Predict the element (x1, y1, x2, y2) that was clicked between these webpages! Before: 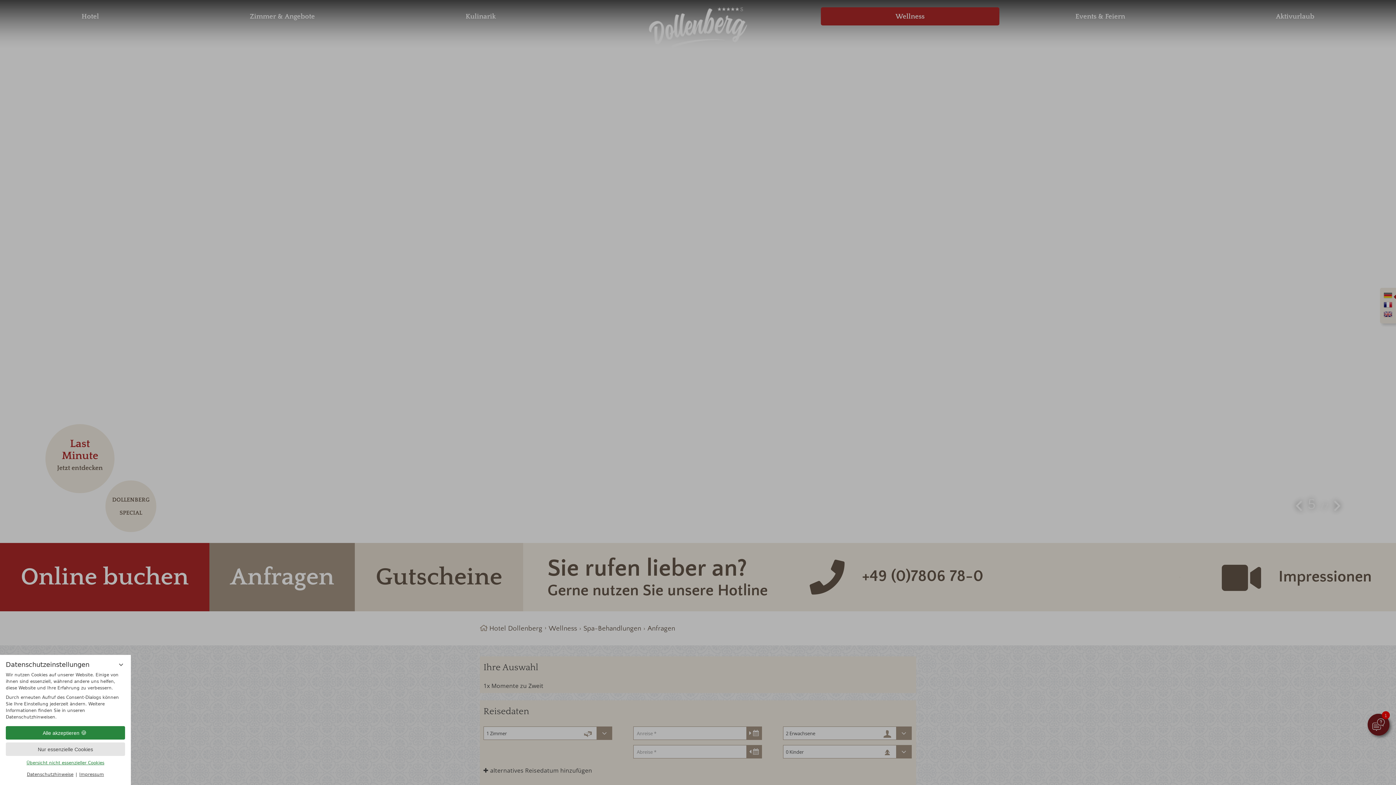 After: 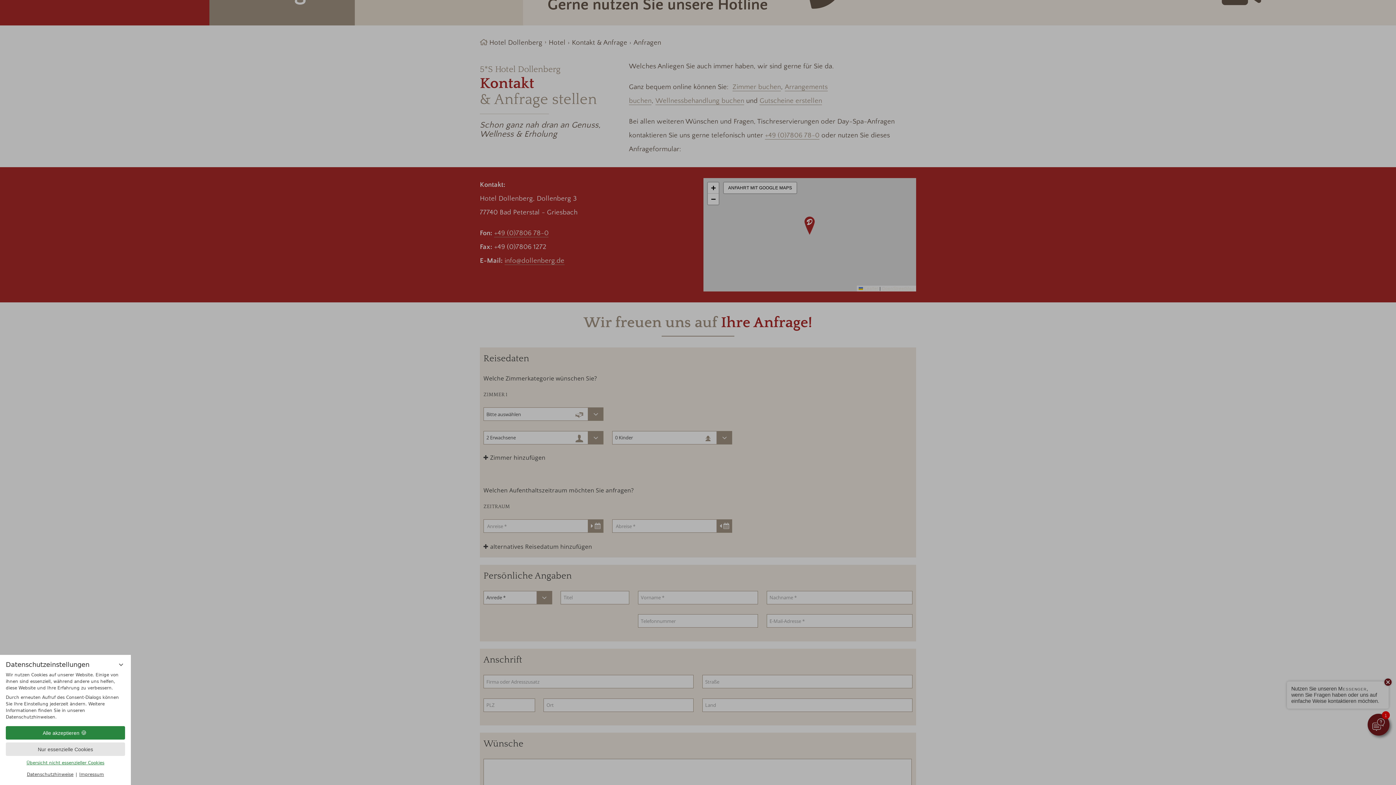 Action: label: +49 (0)7806 78-0 bbox: (862, 567, 983, 585)